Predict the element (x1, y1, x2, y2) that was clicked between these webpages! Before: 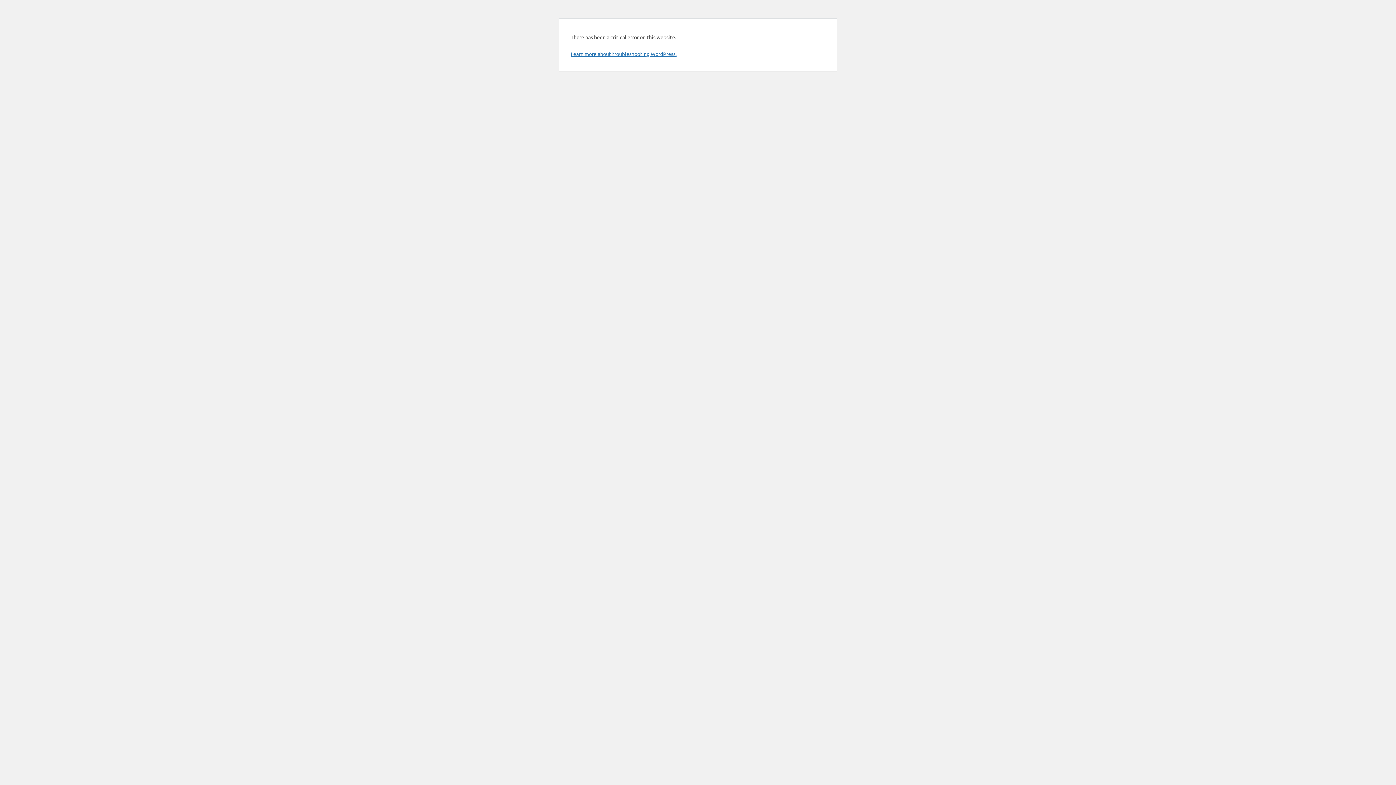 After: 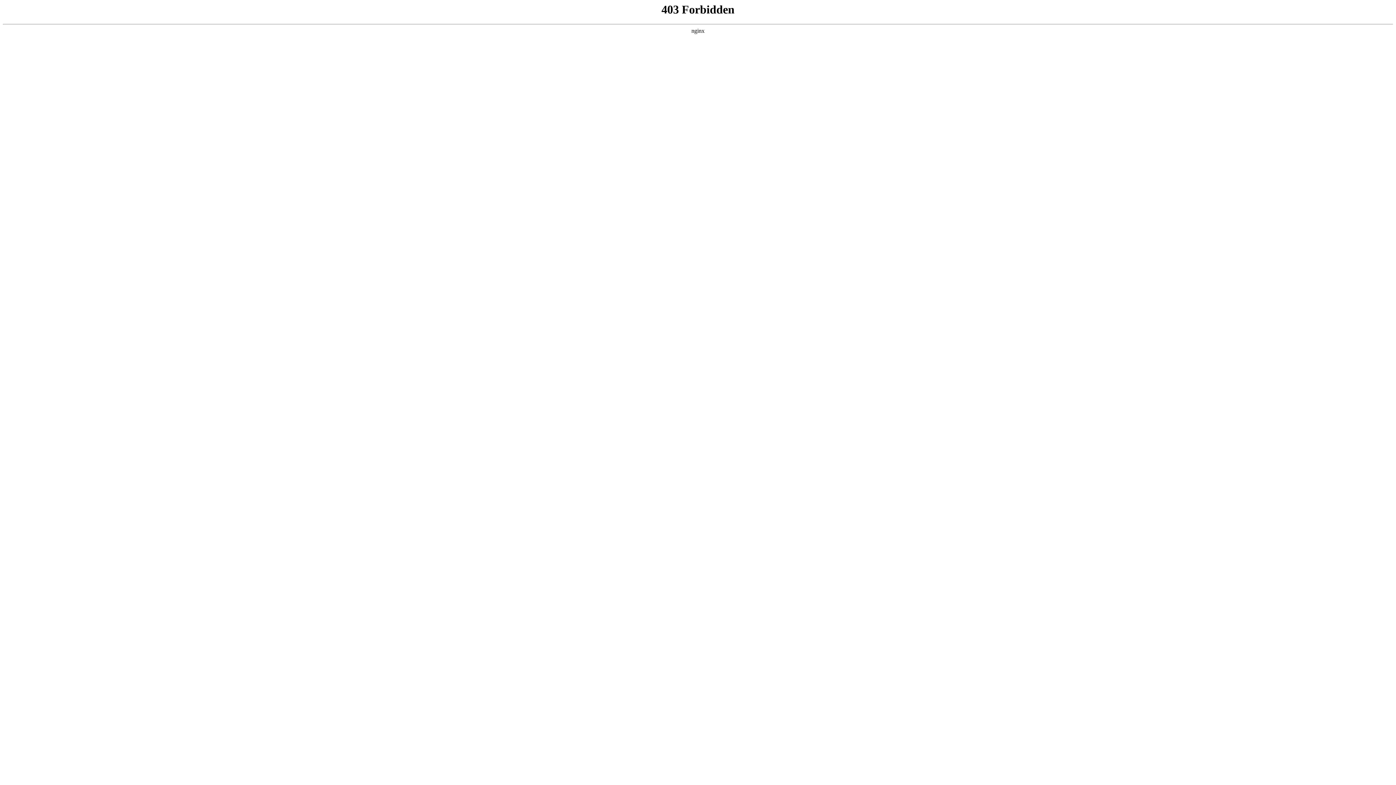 Action: label: Learn more about troubleshooting WordPress. bbox: (570, 50, 676, 57)